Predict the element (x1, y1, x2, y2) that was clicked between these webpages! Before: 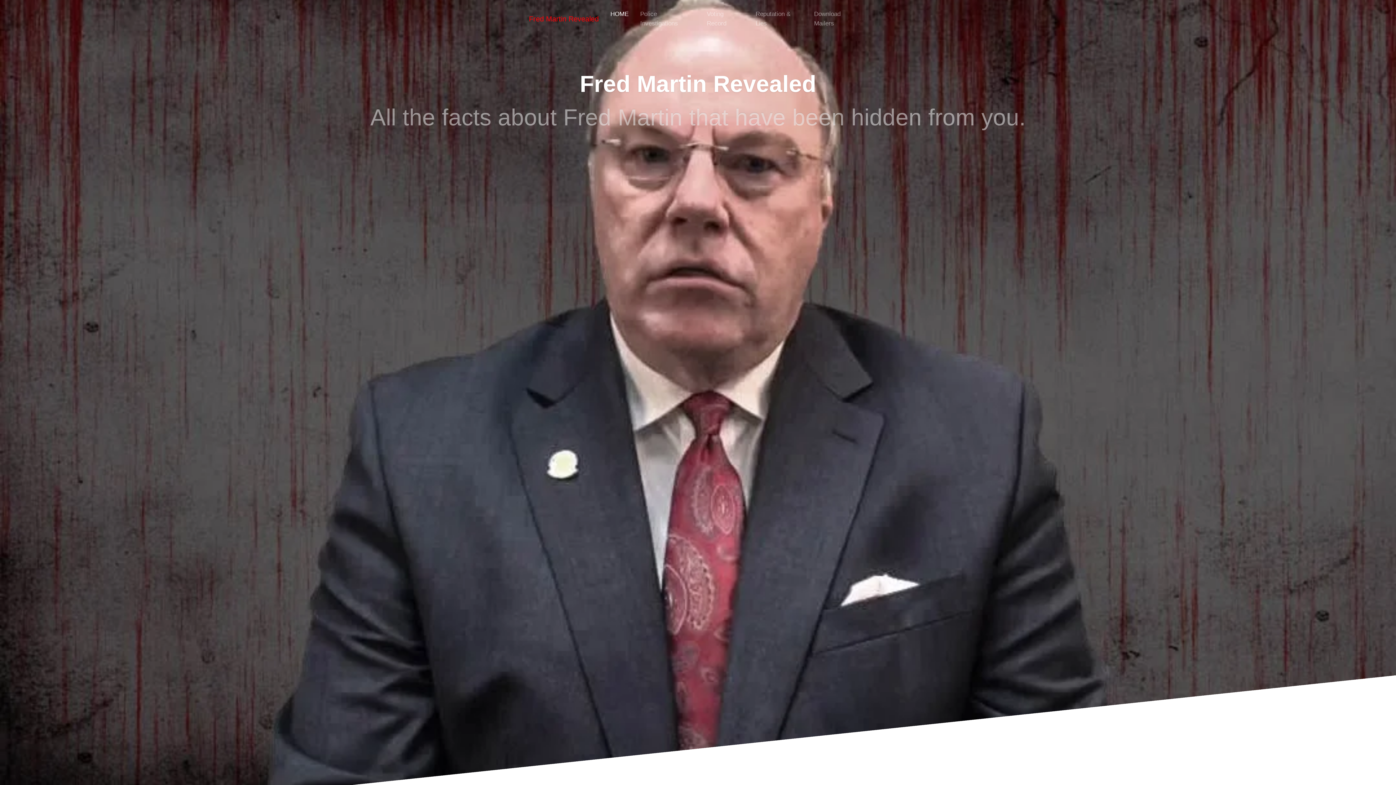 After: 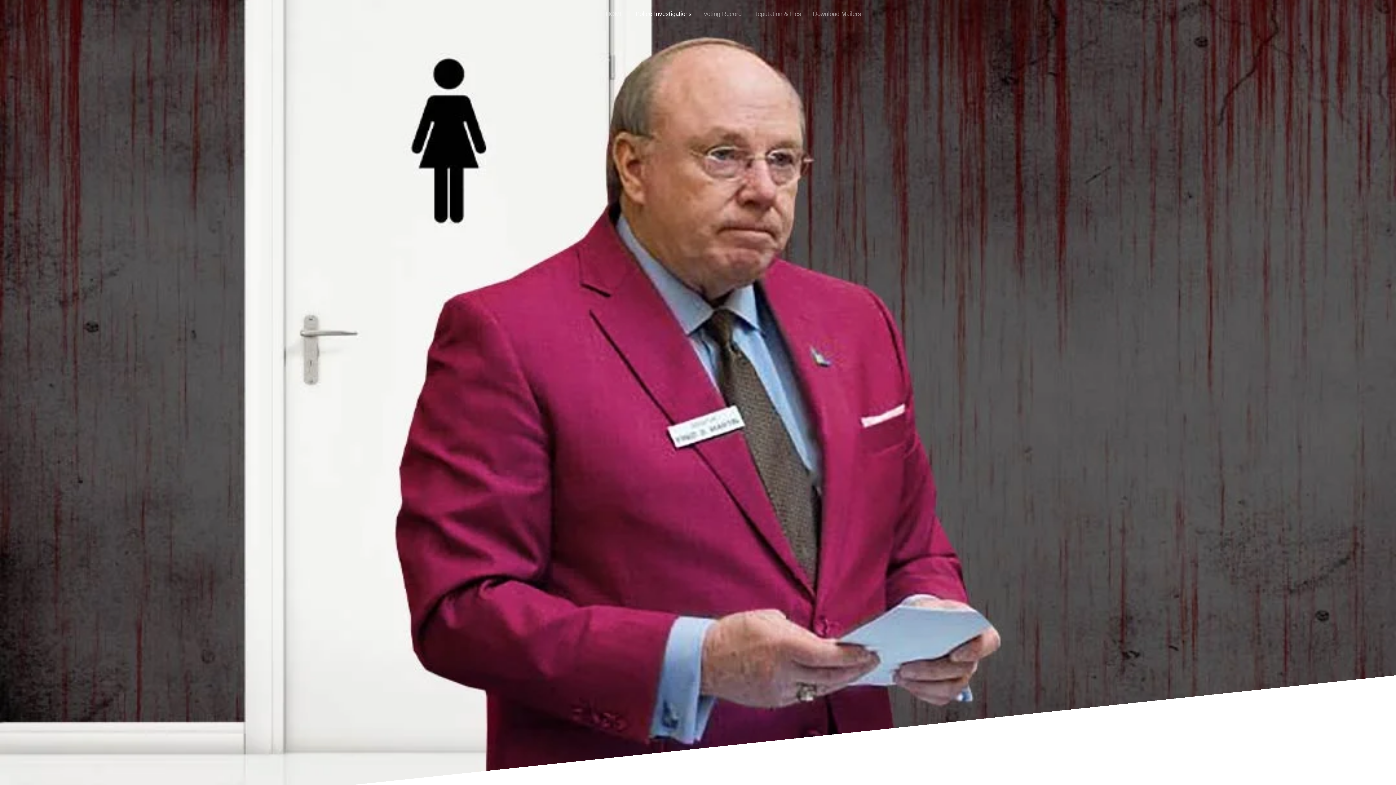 Action: label: Police Investigations bbox: (634, 6, 701, 31)